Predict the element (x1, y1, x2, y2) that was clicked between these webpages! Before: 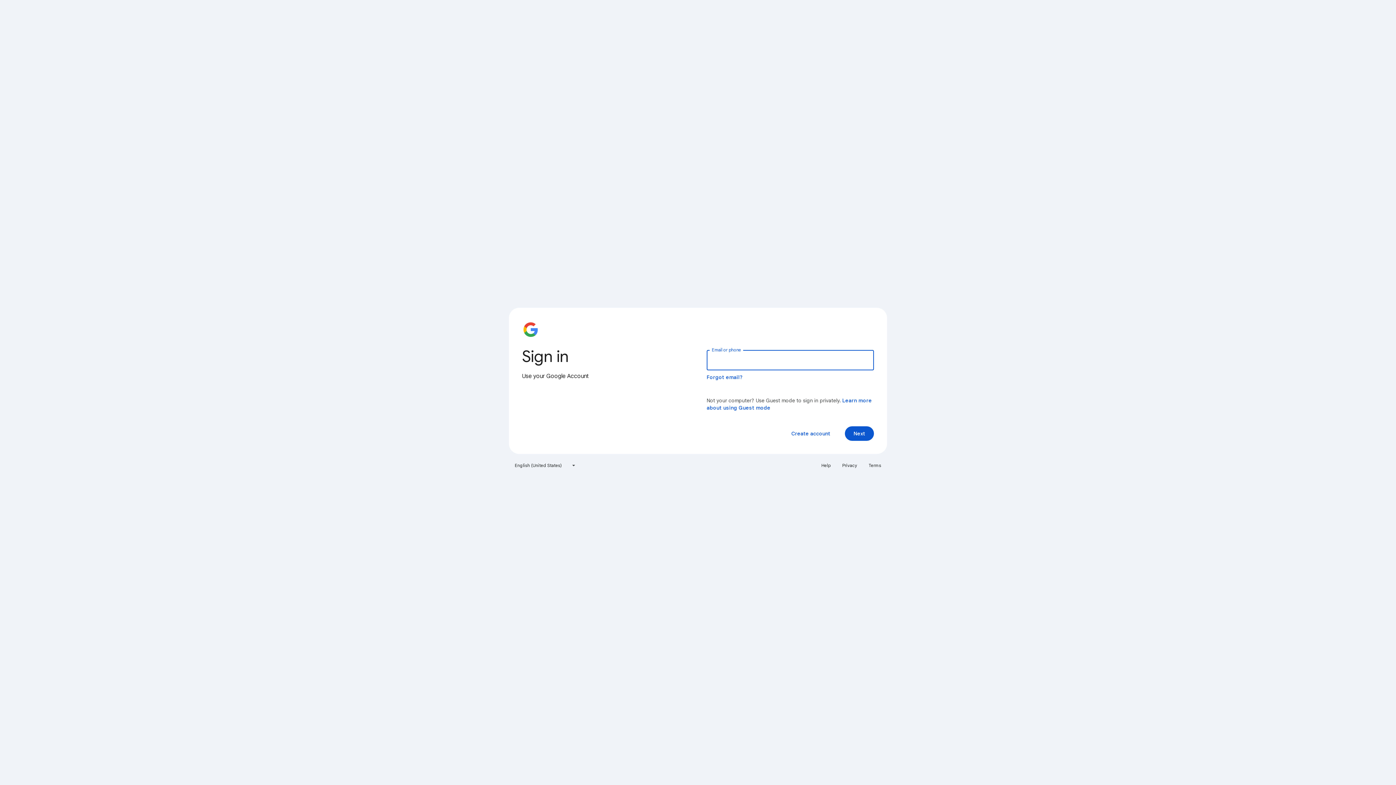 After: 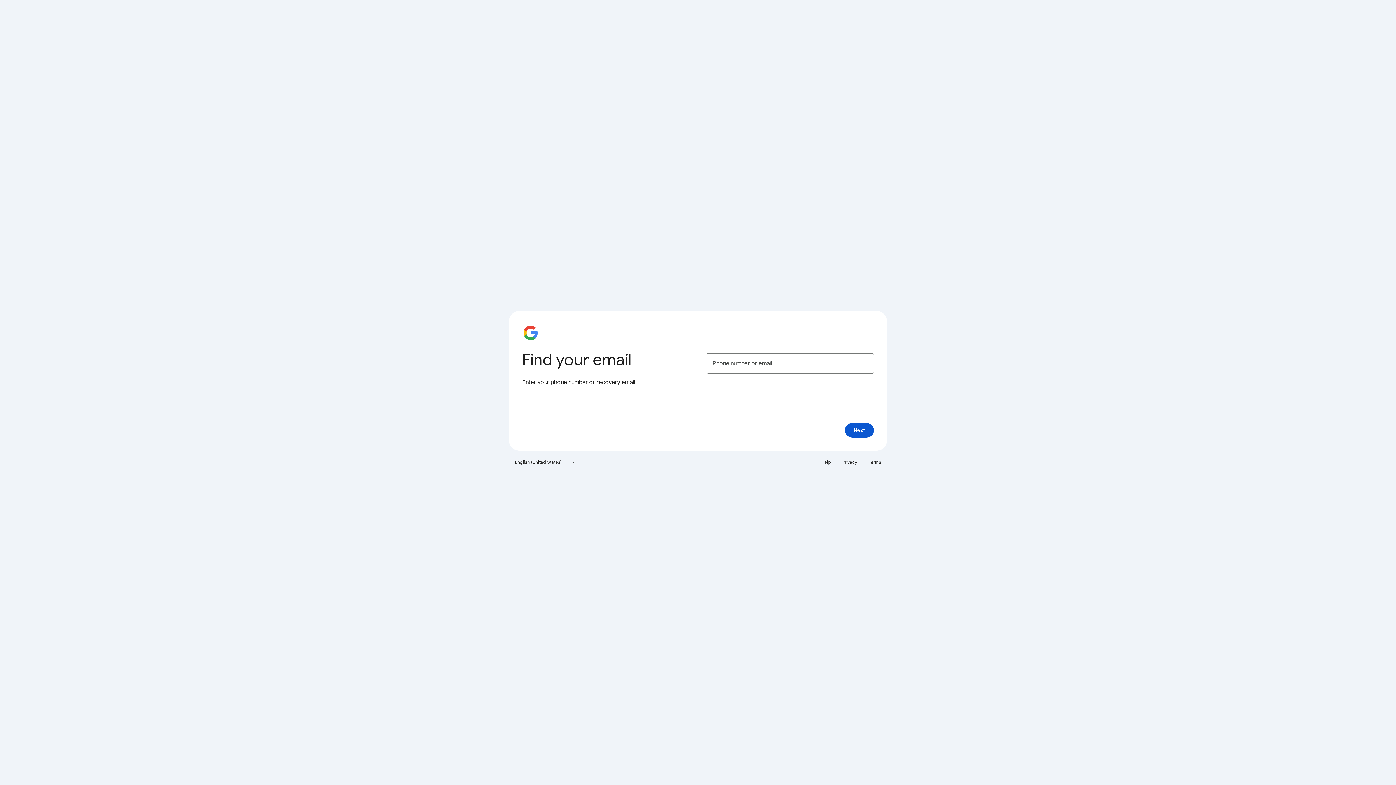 Action: label: Forgot email? bbox: (706, 374, 743, 380)